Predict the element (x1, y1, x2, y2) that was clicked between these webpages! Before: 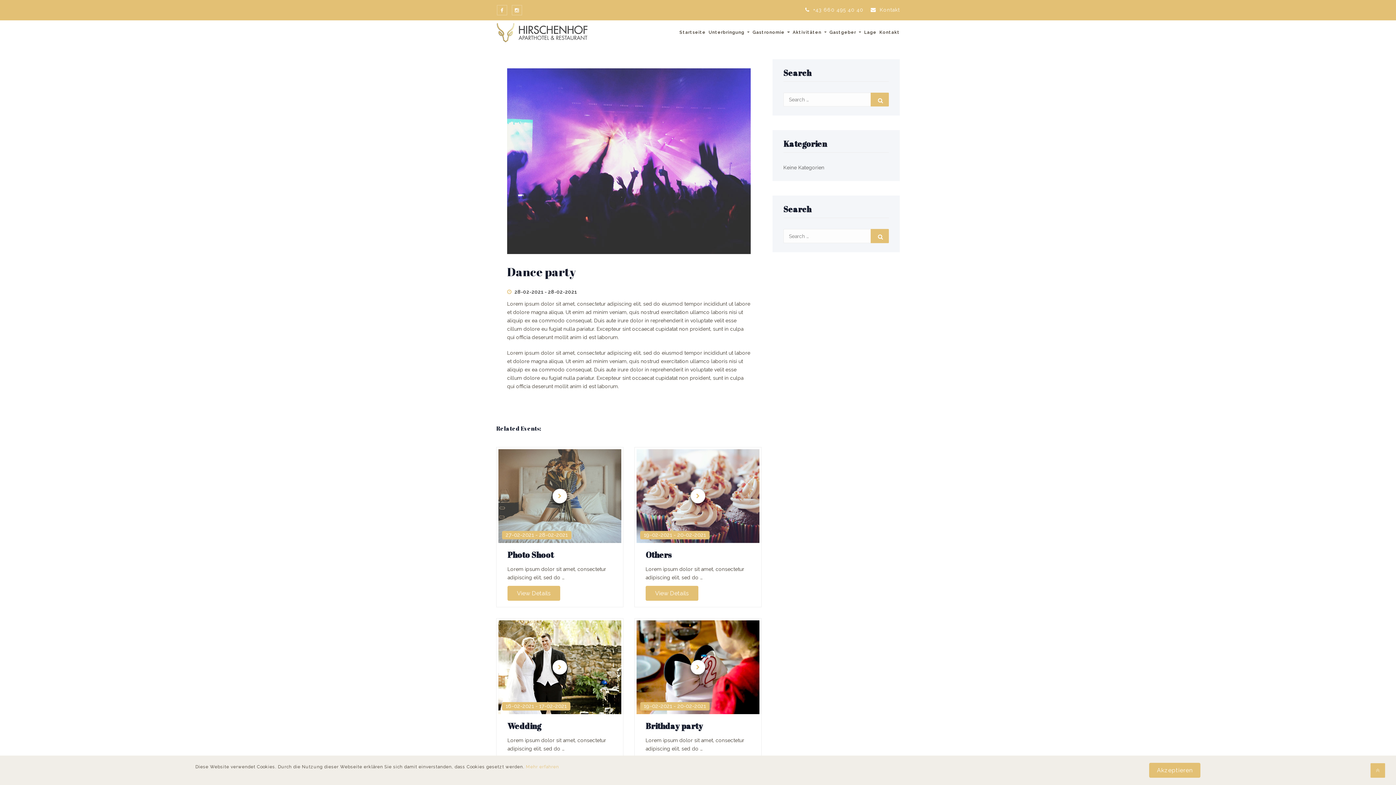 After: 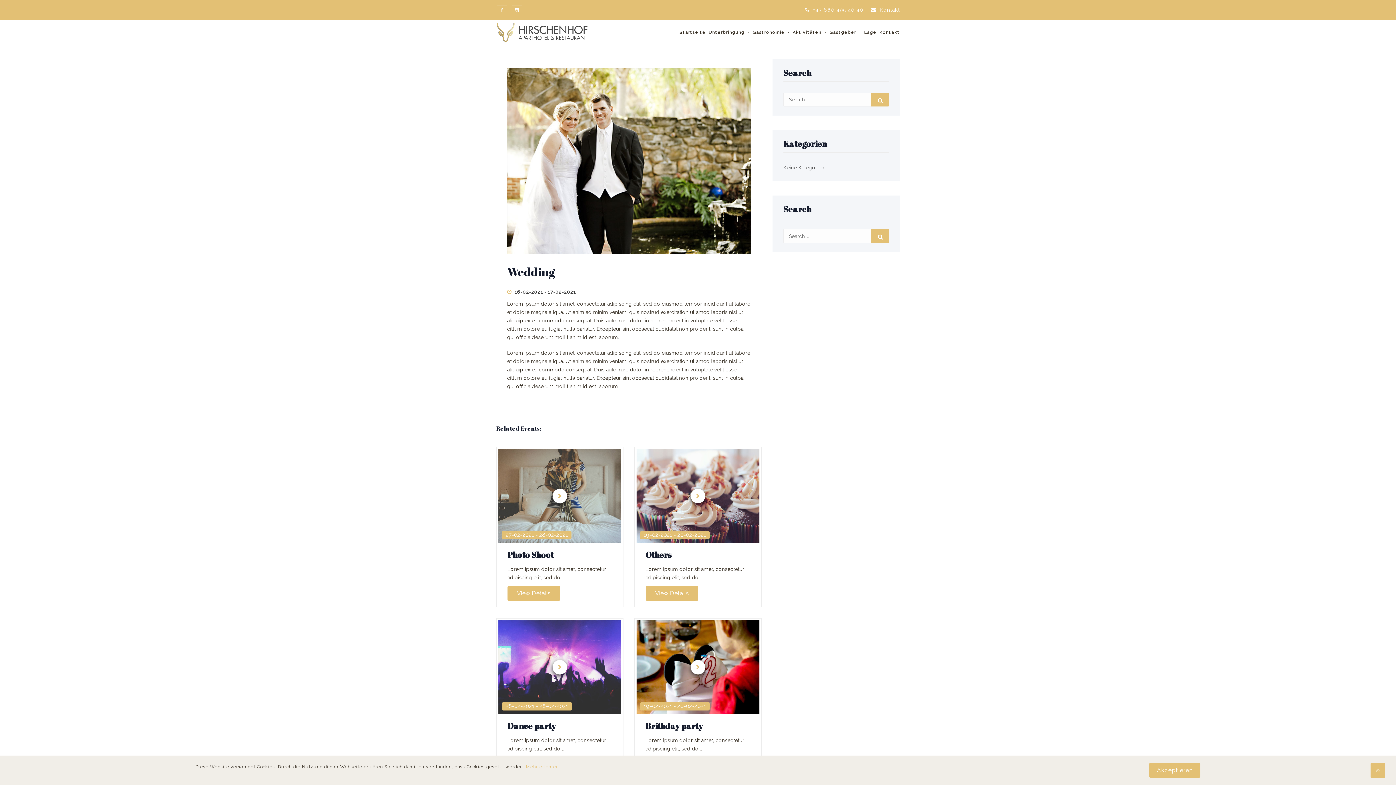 Action: bbox: (507, 720, 541, 731) label: Wedding